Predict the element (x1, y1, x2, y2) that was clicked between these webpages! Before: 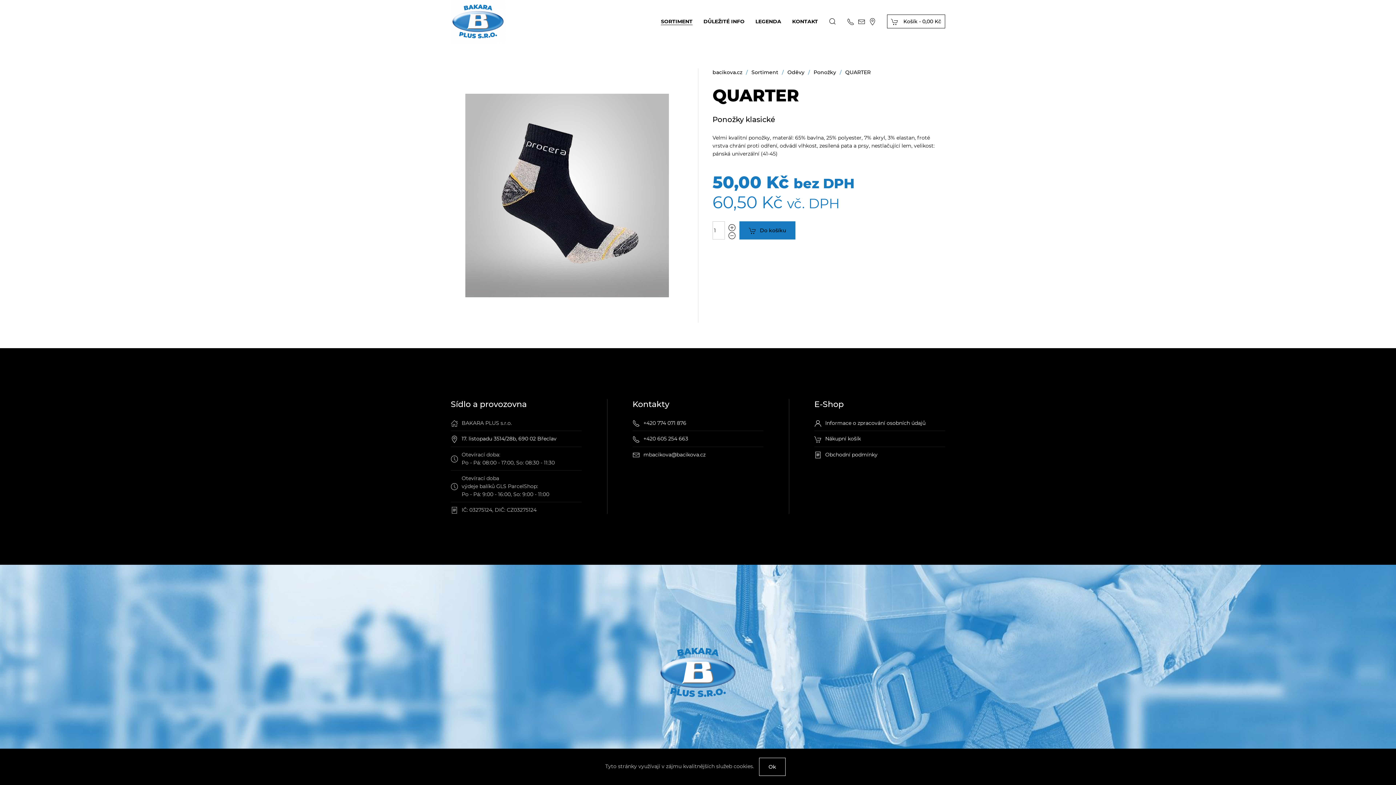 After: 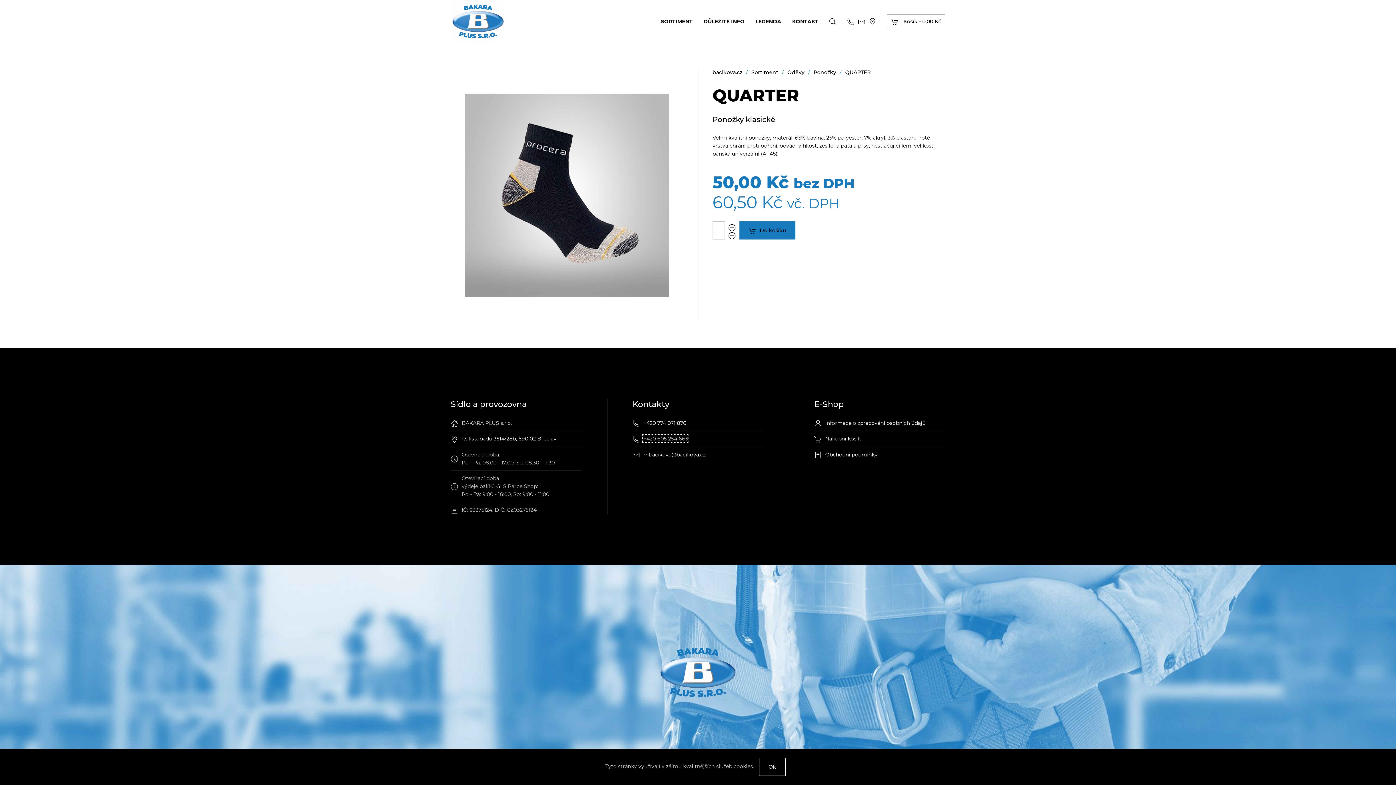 Action: bbox: (643, 435, 688, 442) label: +420 605 254 663